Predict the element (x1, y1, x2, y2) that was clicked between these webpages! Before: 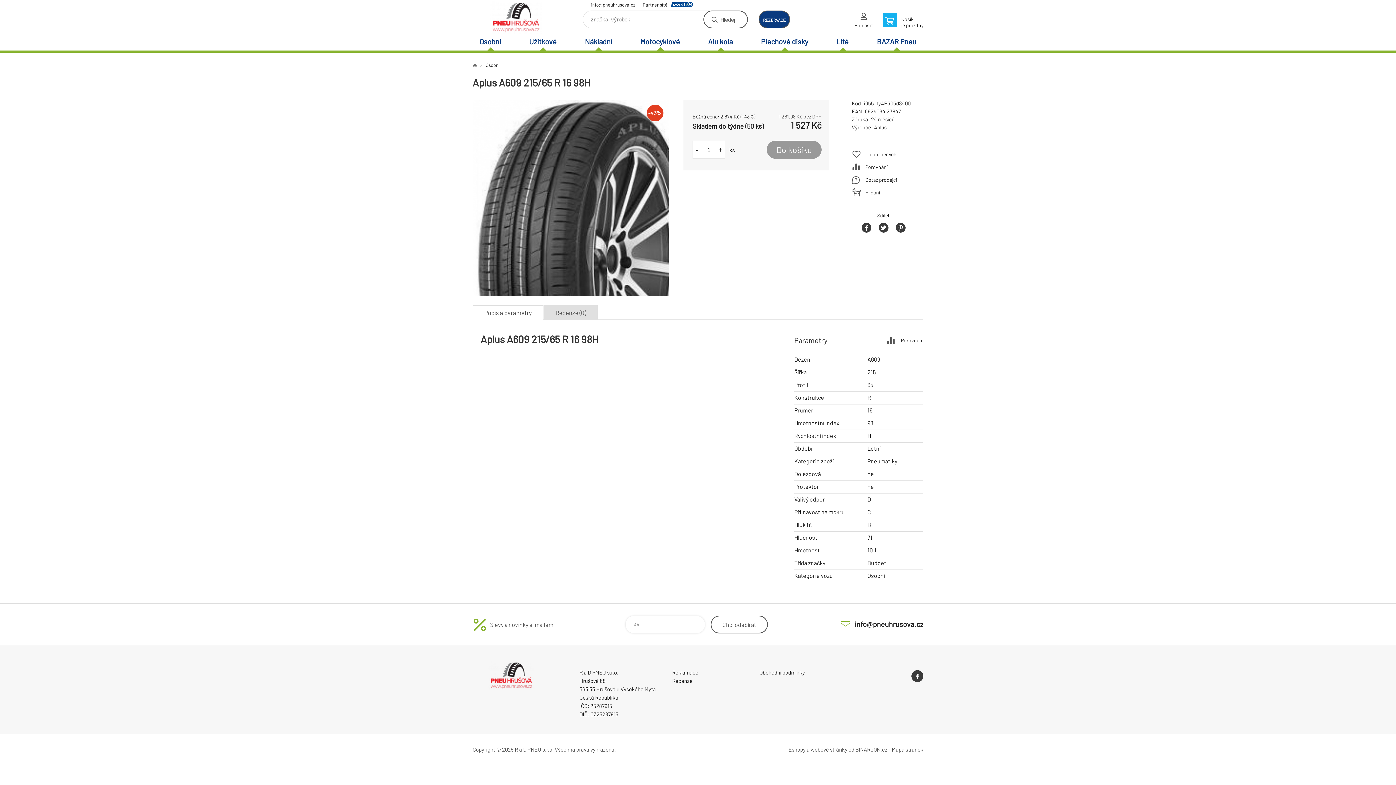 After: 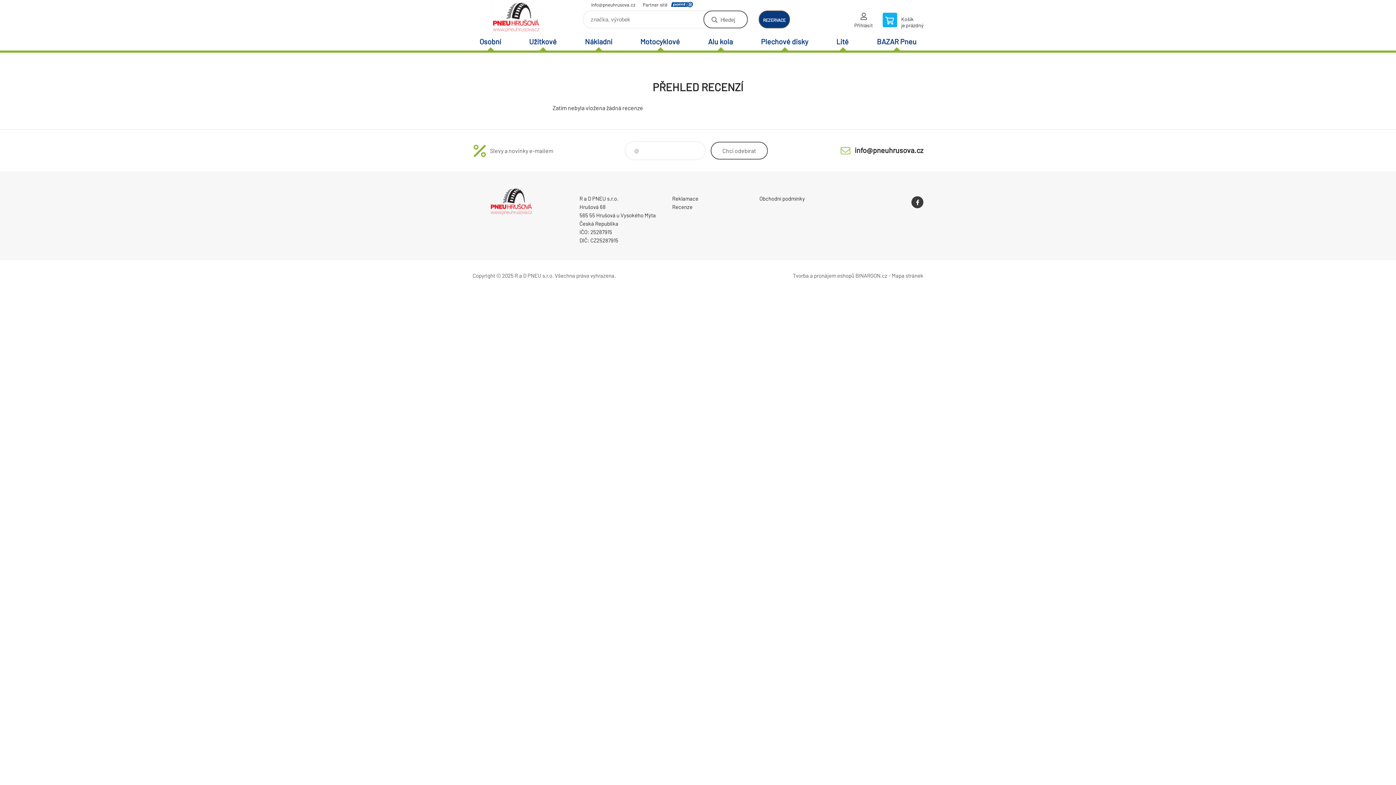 Action: label: Recenze bbox: (672, 677, 692, 684)